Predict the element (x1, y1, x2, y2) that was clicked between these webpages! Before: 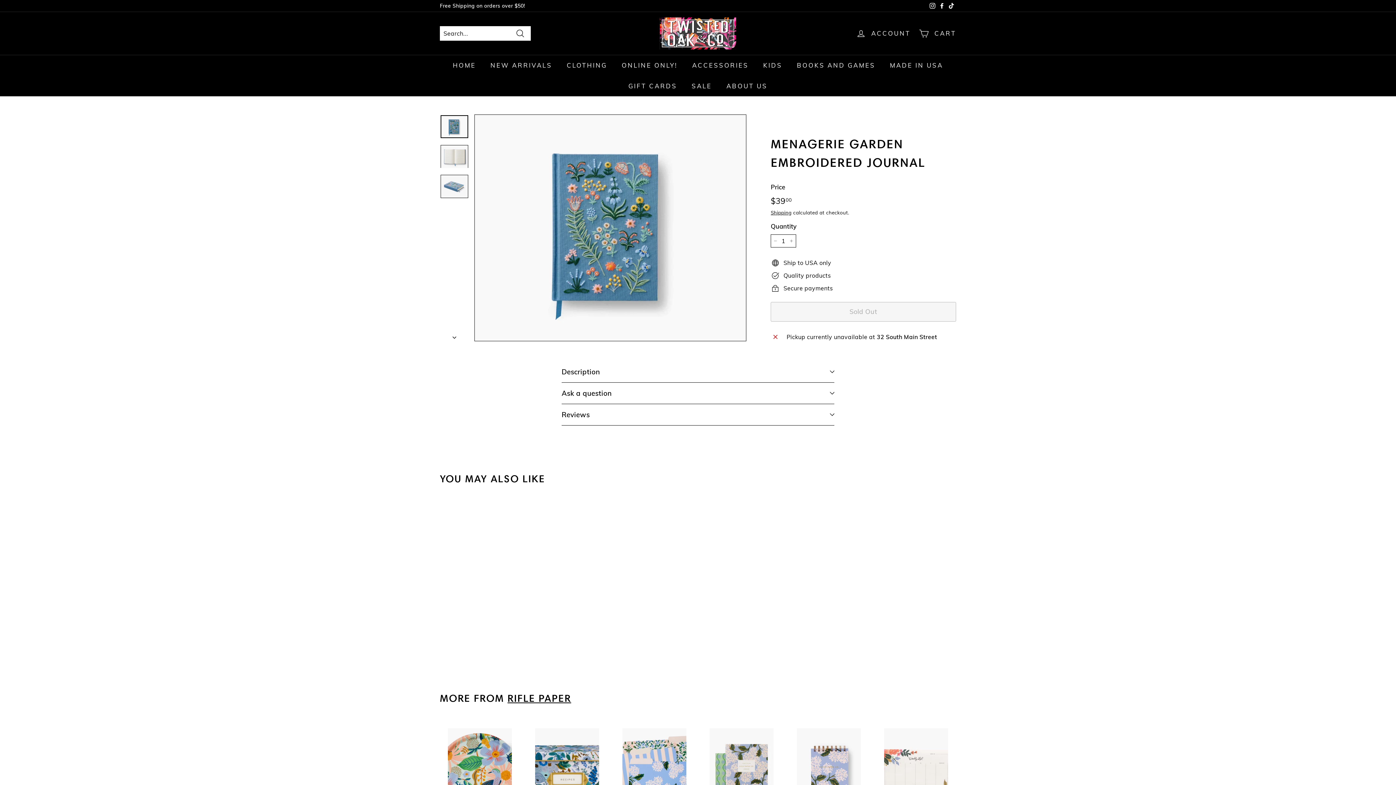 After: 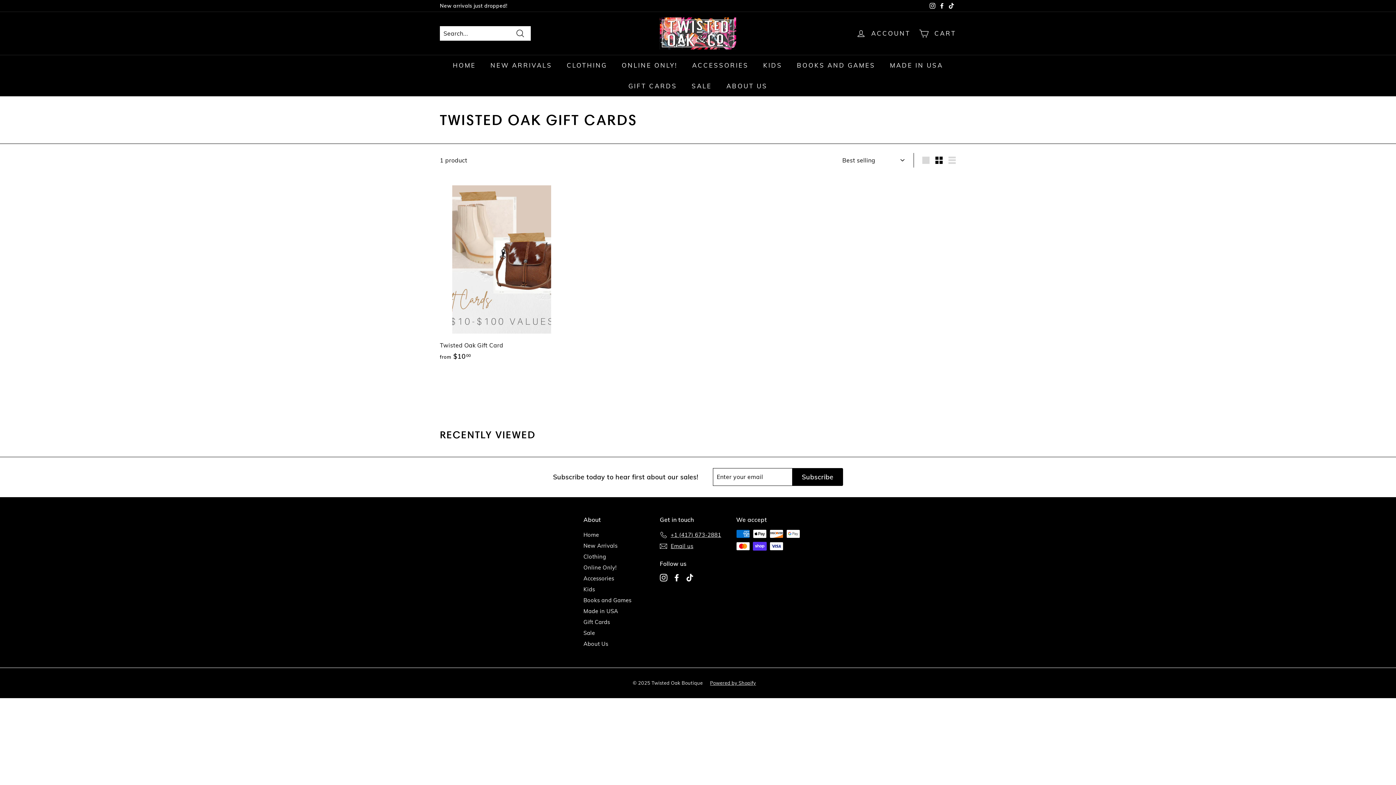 Action: bbox: (621, 75, 684, 96) label: GIFT CARDS